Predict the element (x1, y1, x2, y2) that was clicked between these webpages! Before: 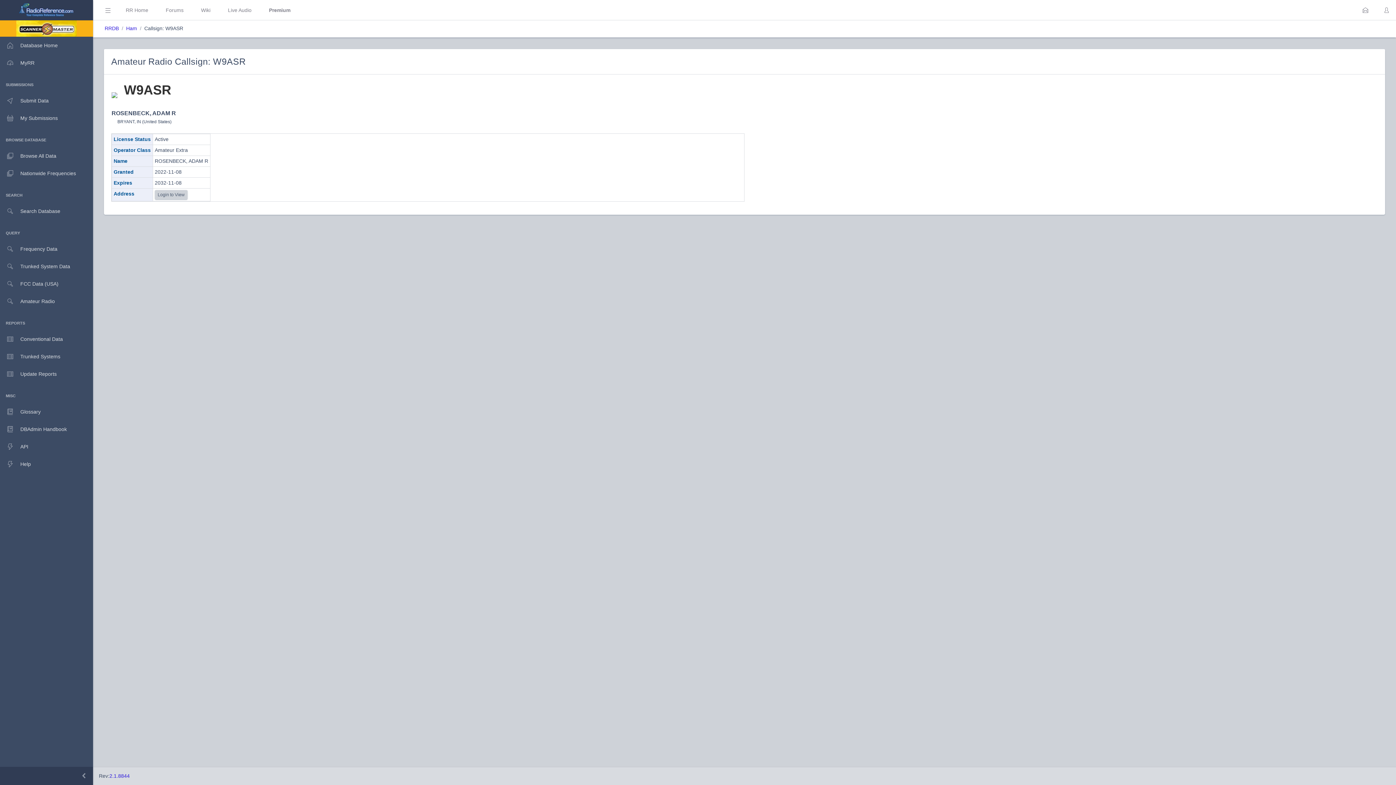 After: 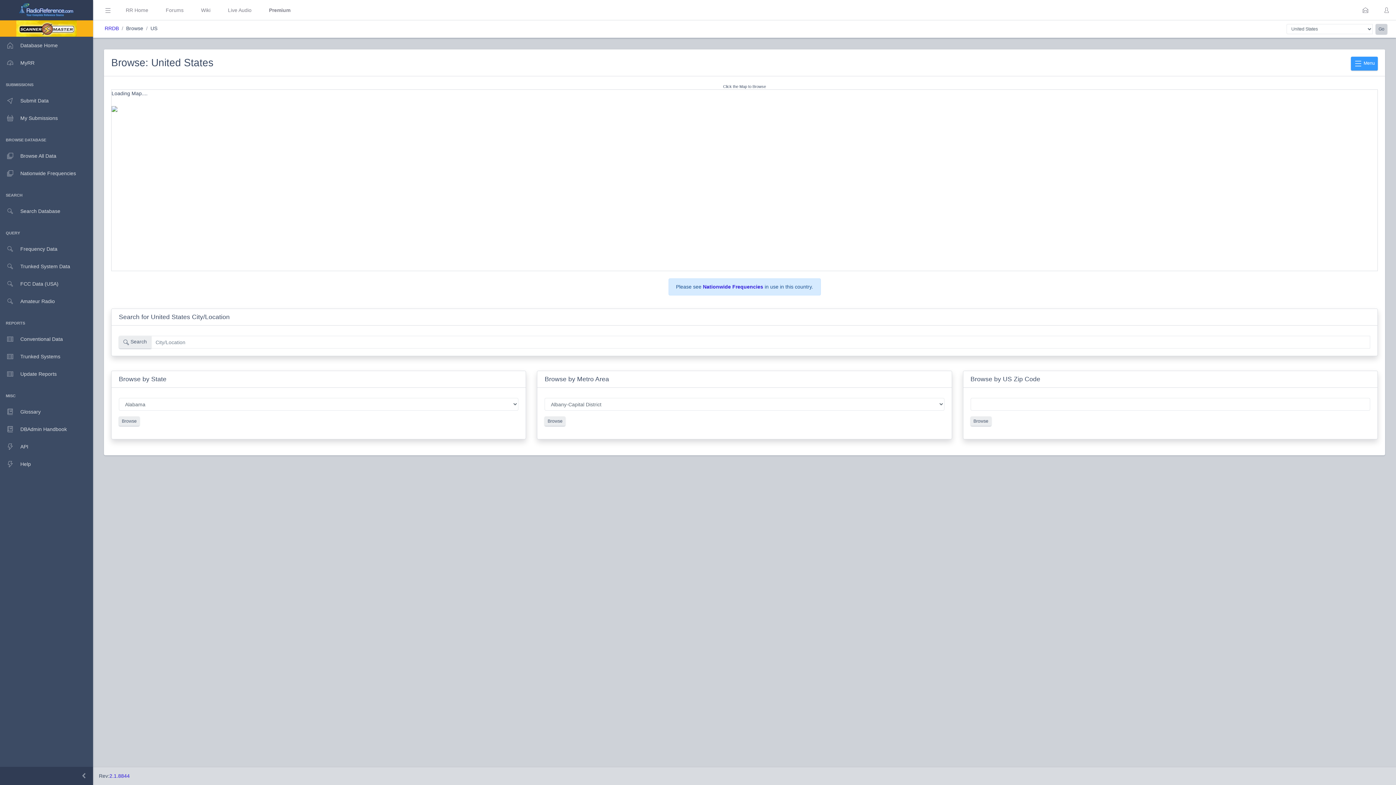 Action: bbox: (0, 147, 93, 164) label: Browse All Data